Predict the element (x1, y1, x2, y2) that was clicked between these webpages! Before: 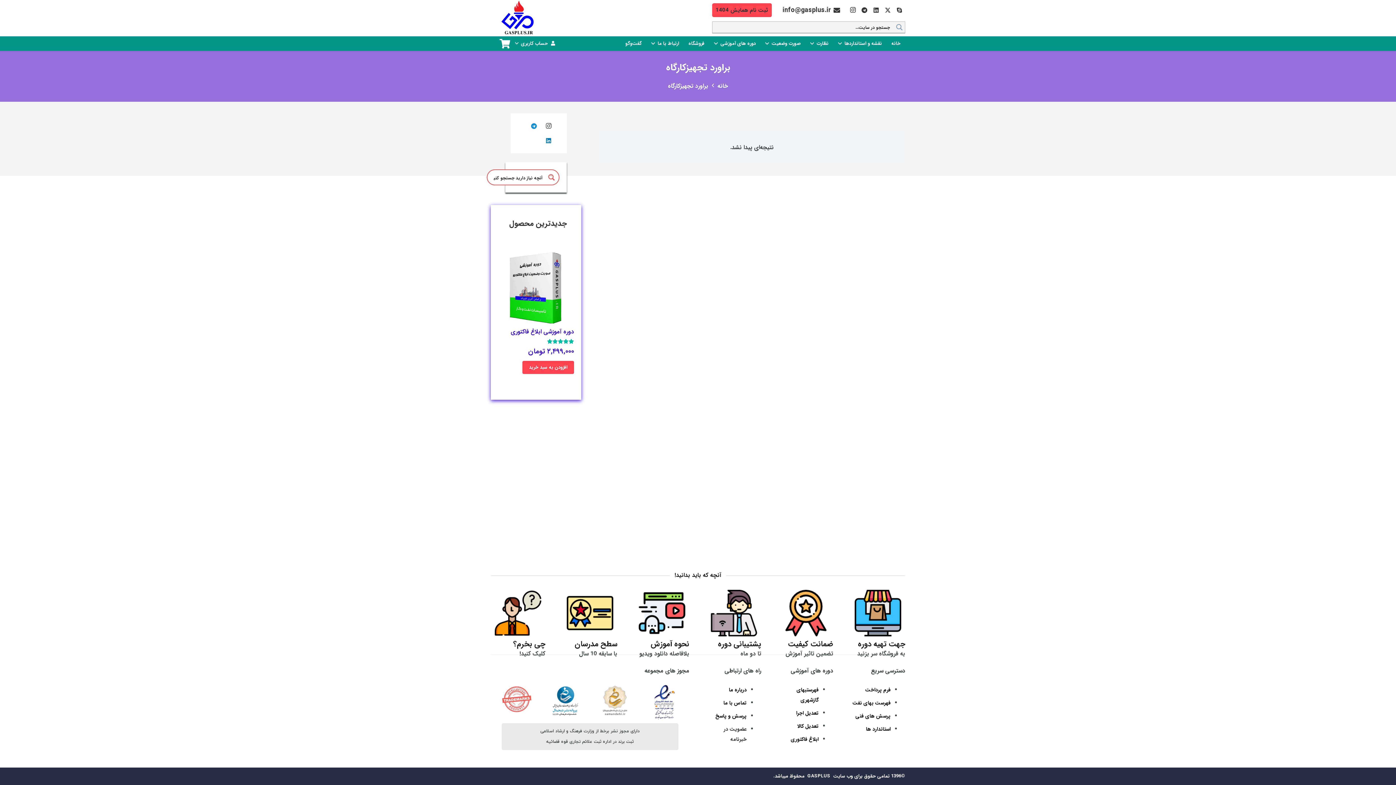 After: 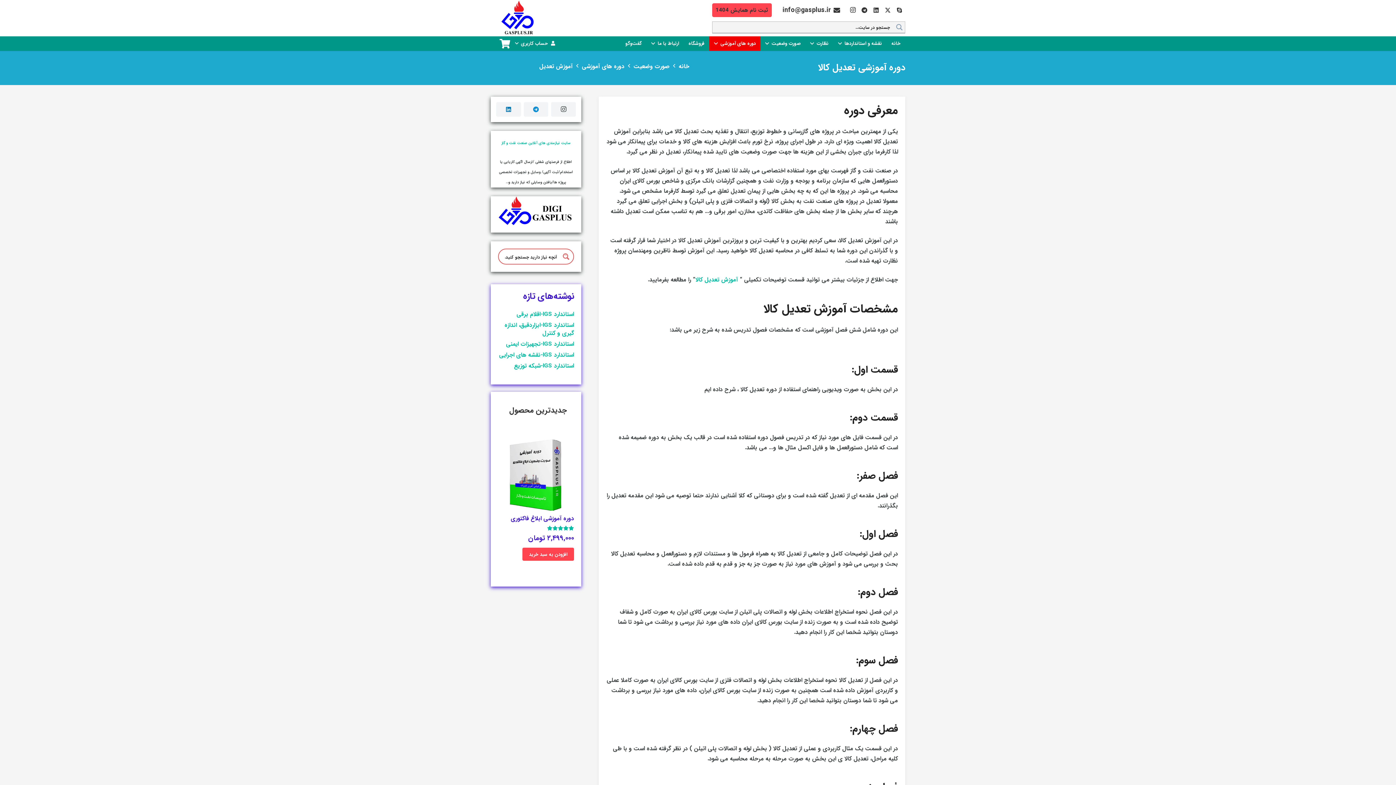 Action: bbox: (797, 722, 818, 730) label: تعدیل کالا